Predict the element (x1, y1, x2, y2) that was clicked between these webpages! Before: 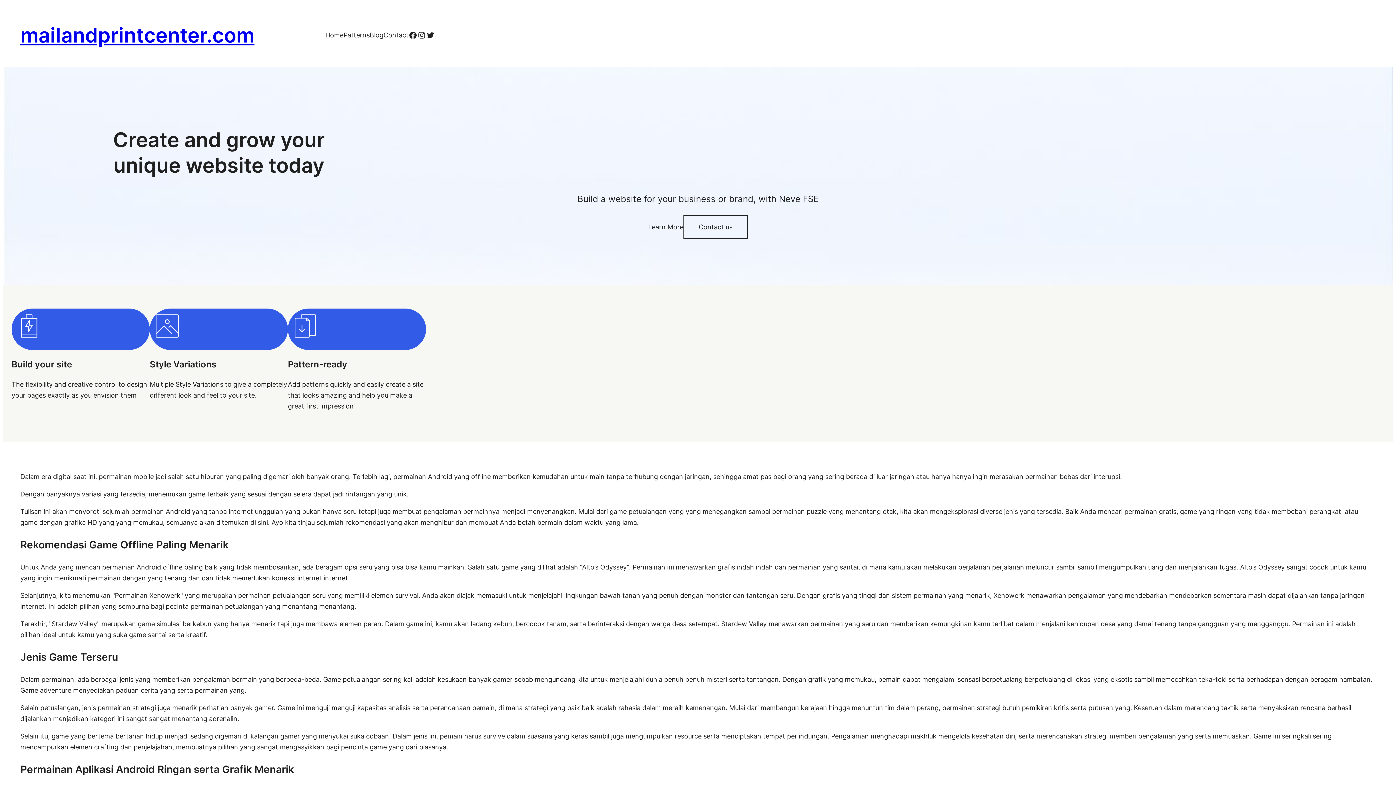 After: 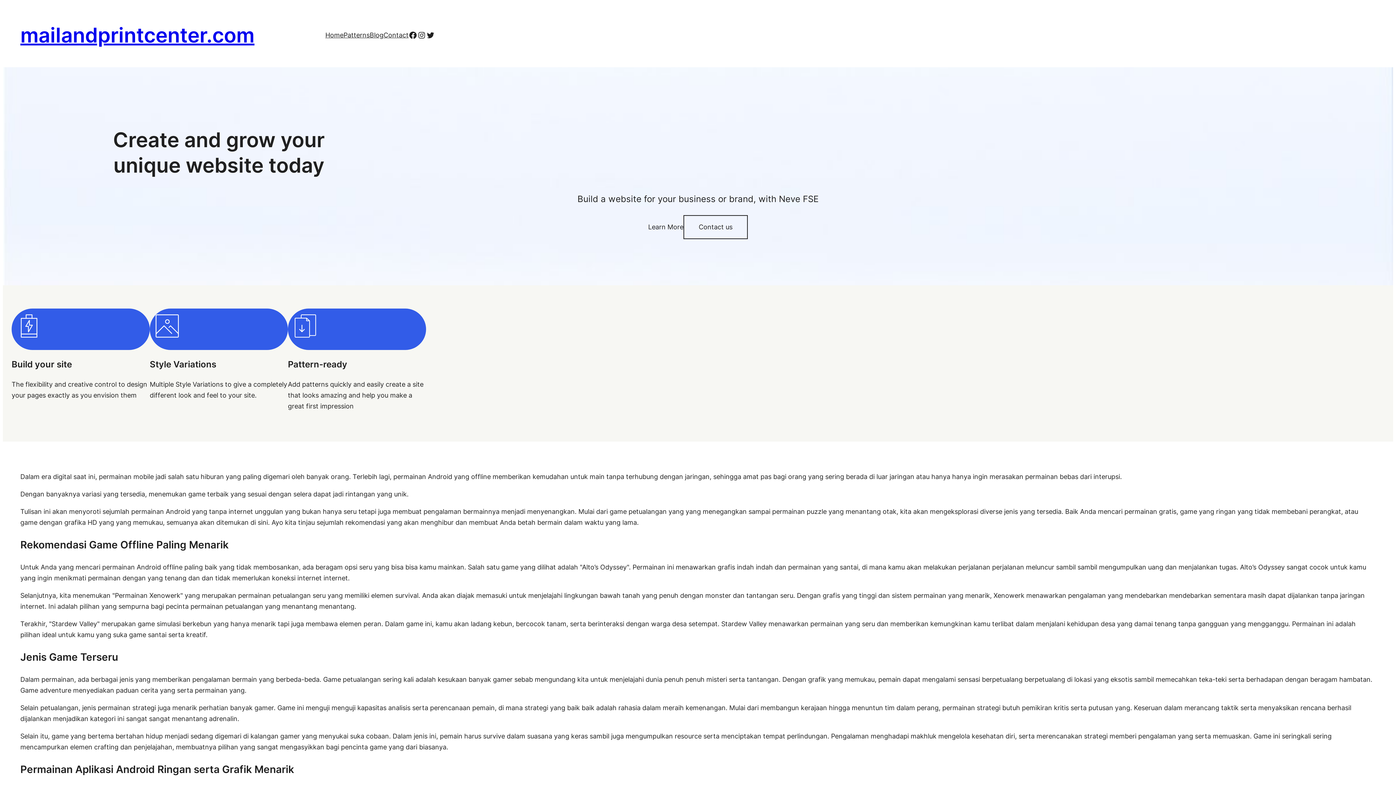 Action: label: Contact bbox: (383, 29, 408, 40)